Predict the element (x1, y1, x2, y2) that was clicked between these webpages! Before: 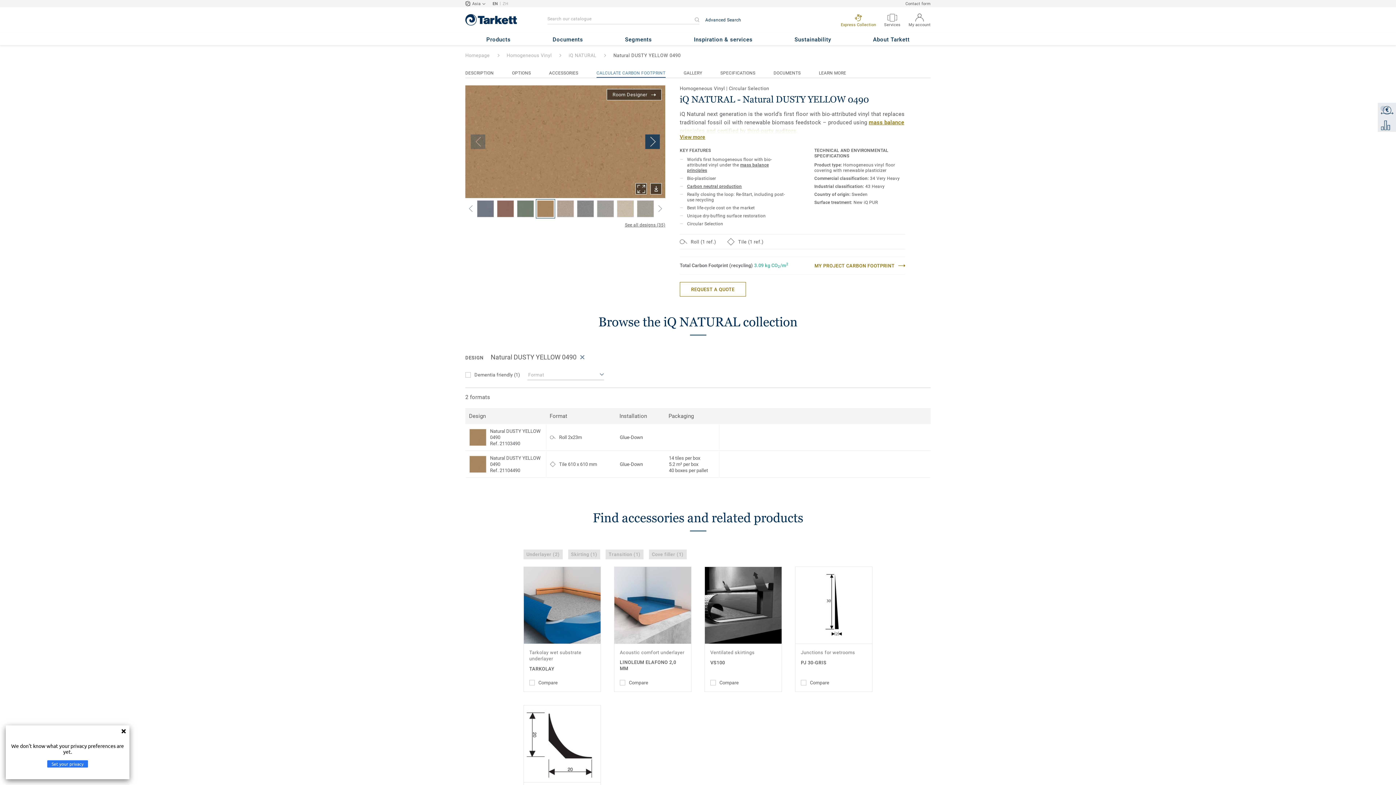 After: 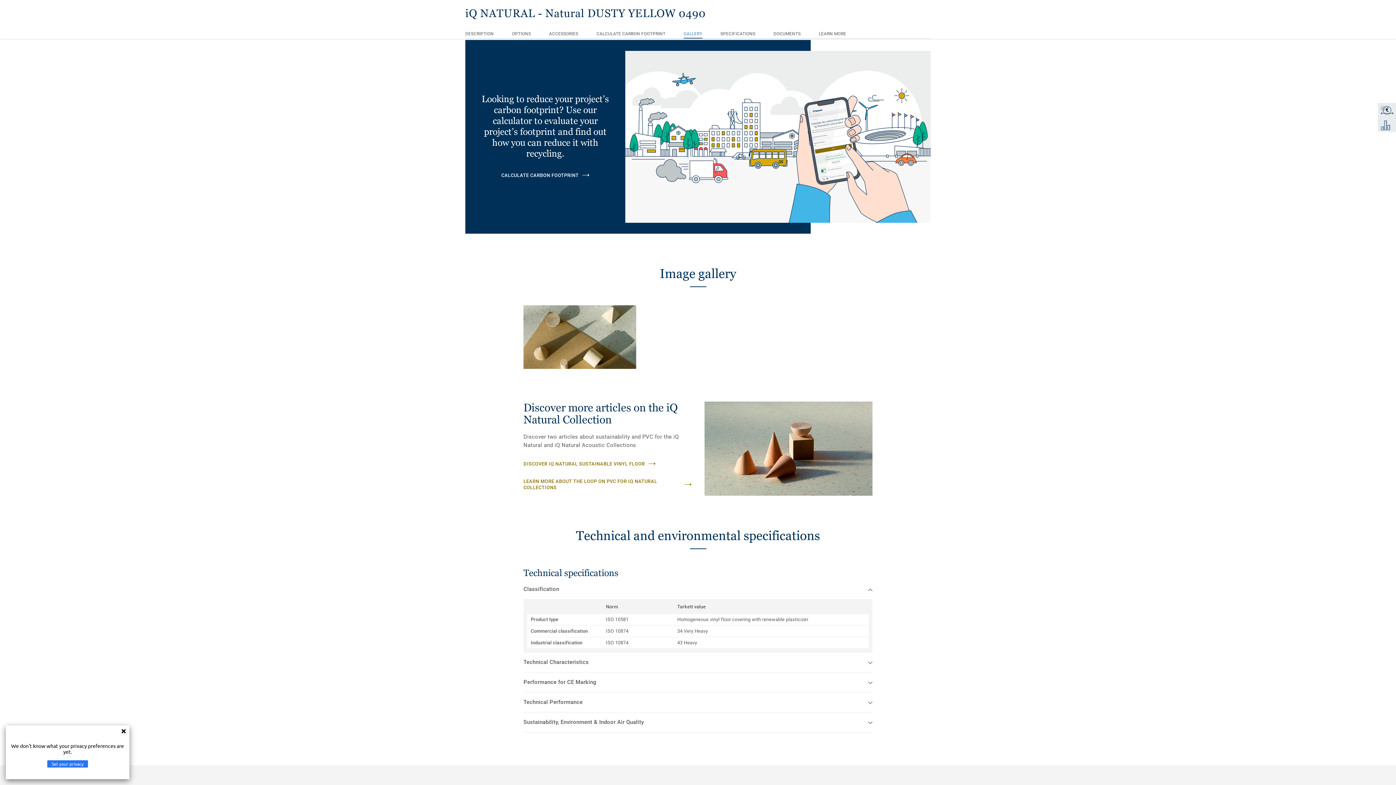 Action: label: CALCULATE CARBON FOOTPRINT bbox: (596, 69, 665, 77)